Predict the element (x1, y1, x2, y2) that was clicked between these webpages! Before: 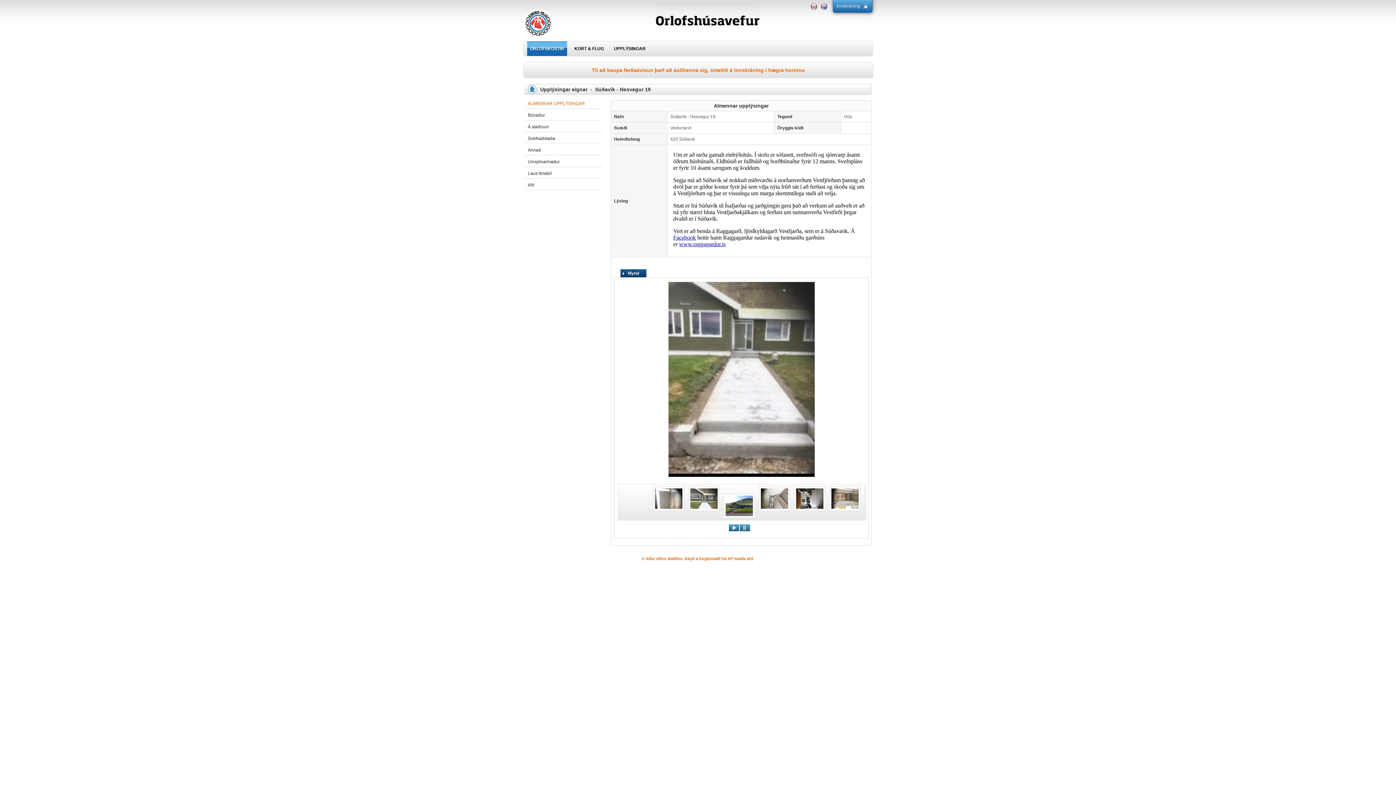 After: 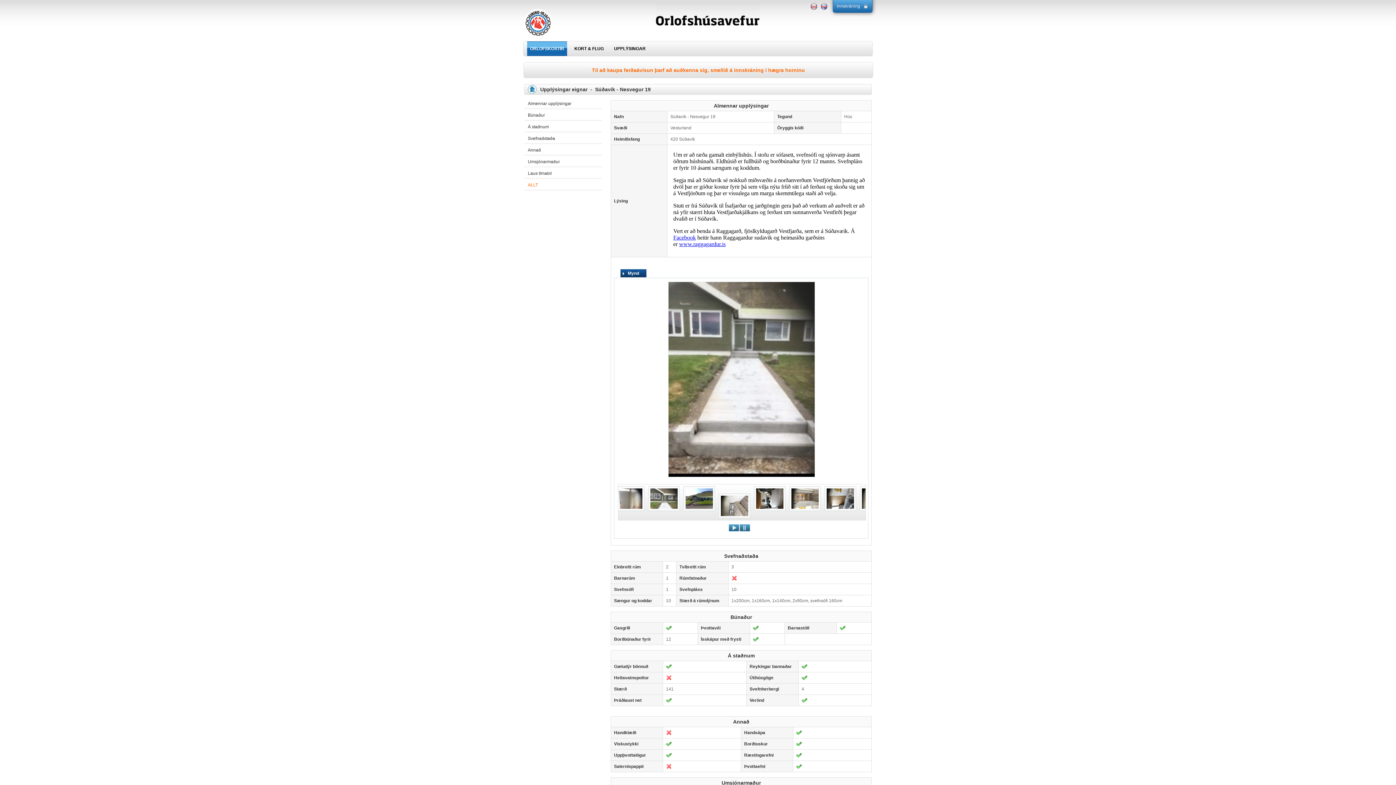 Action: bbox: (524, 181, 602, 188) label: Allt